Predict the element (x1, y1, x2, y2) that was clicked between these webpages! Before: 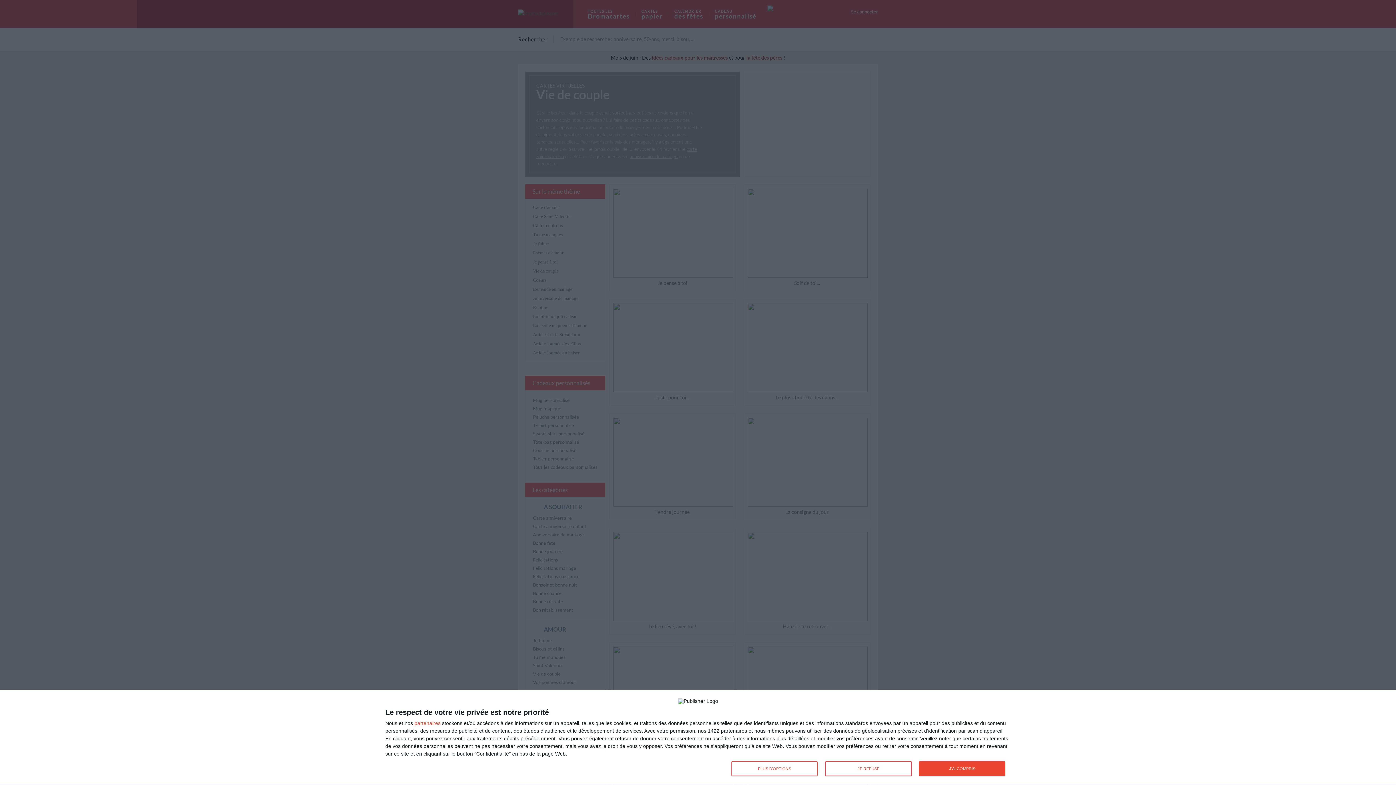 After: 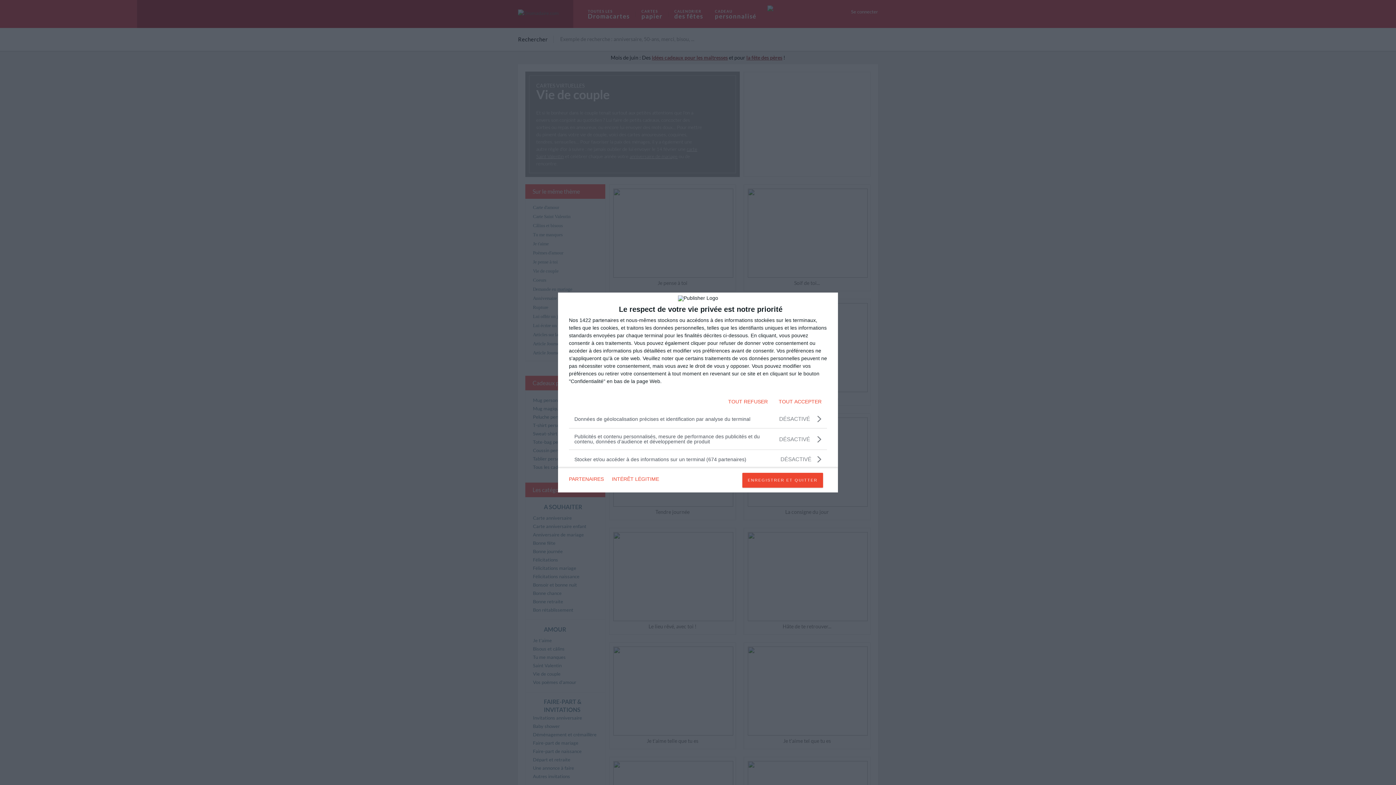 Action: label: PLUS D'OPTIONS bbox: (731, 761, 817, 776)